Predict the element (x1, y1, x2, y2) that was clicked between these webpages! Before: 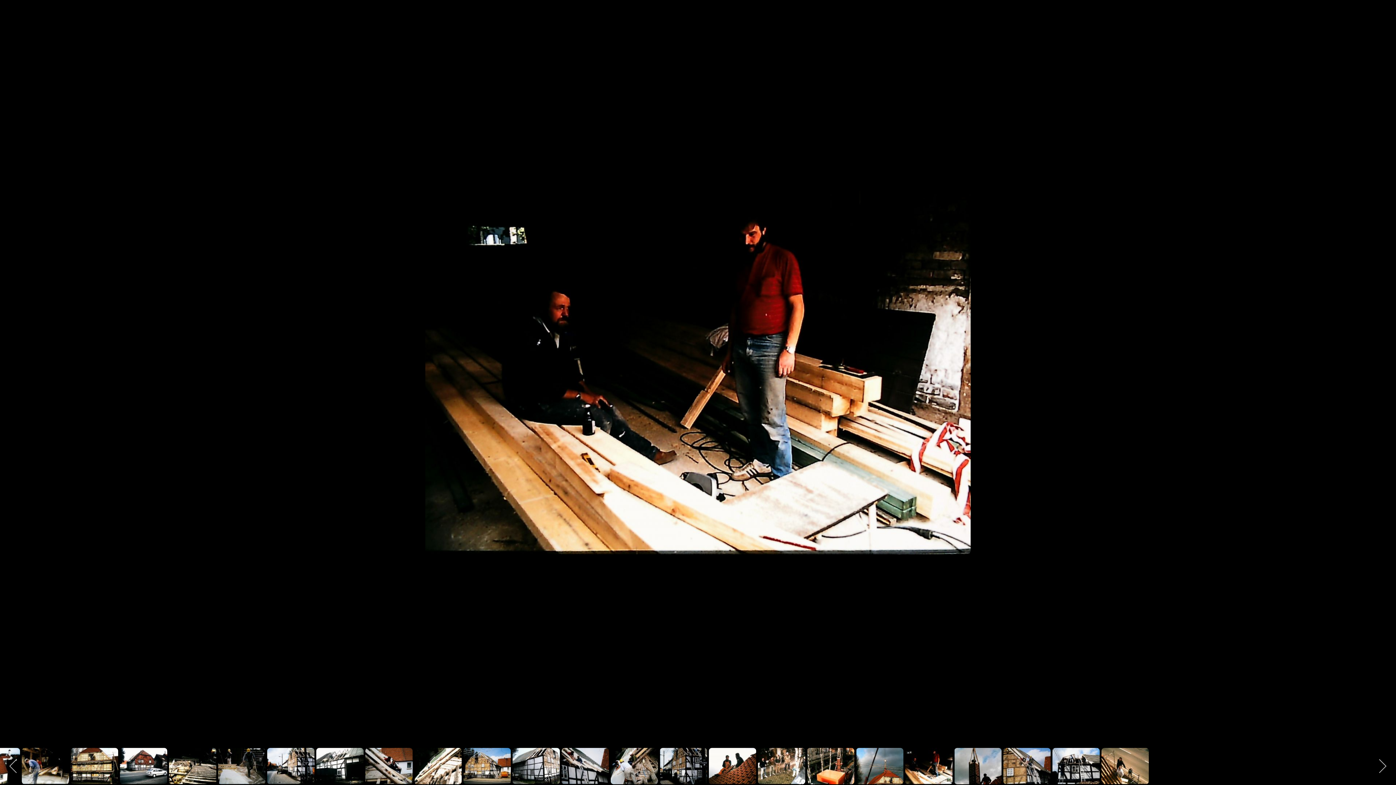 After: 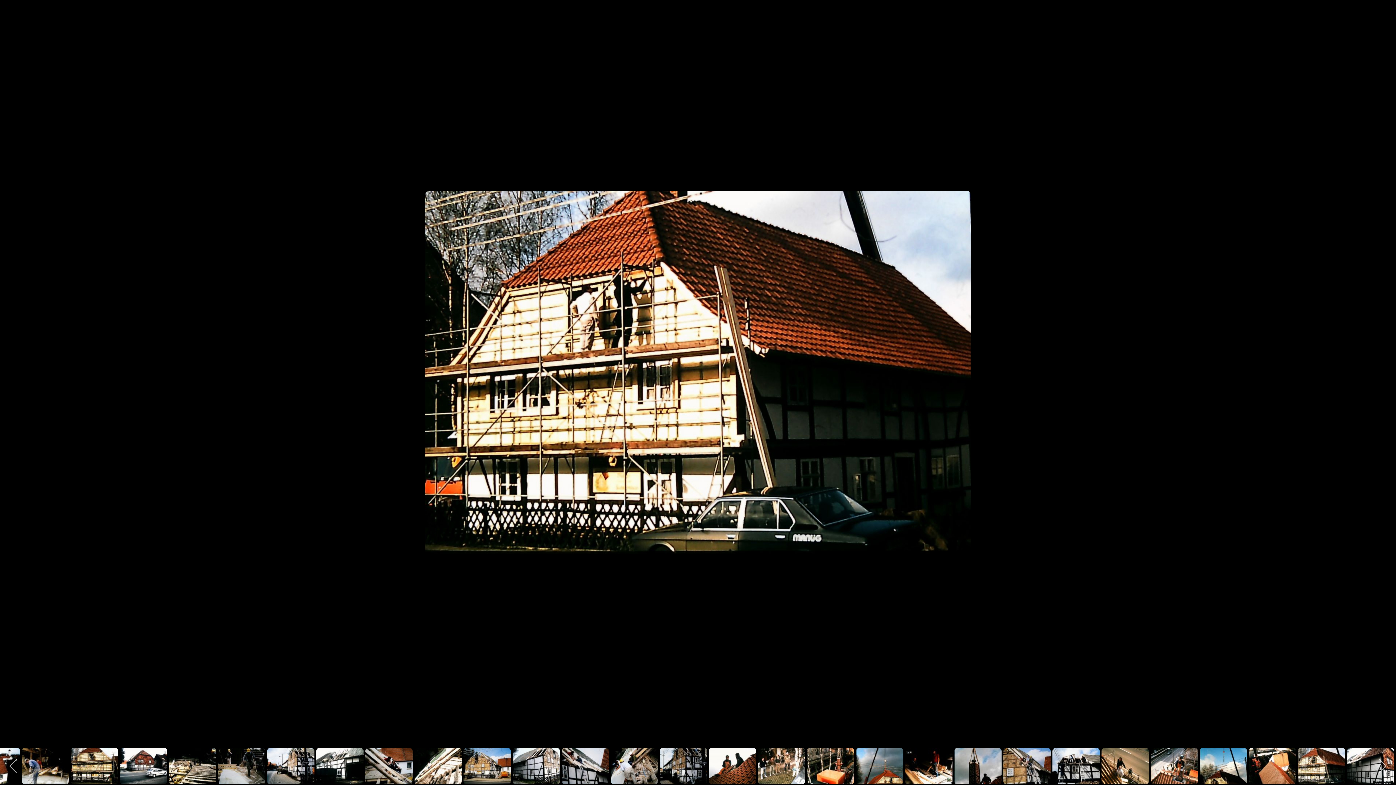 Action: bbox: (1298, 760, 1345, 772)